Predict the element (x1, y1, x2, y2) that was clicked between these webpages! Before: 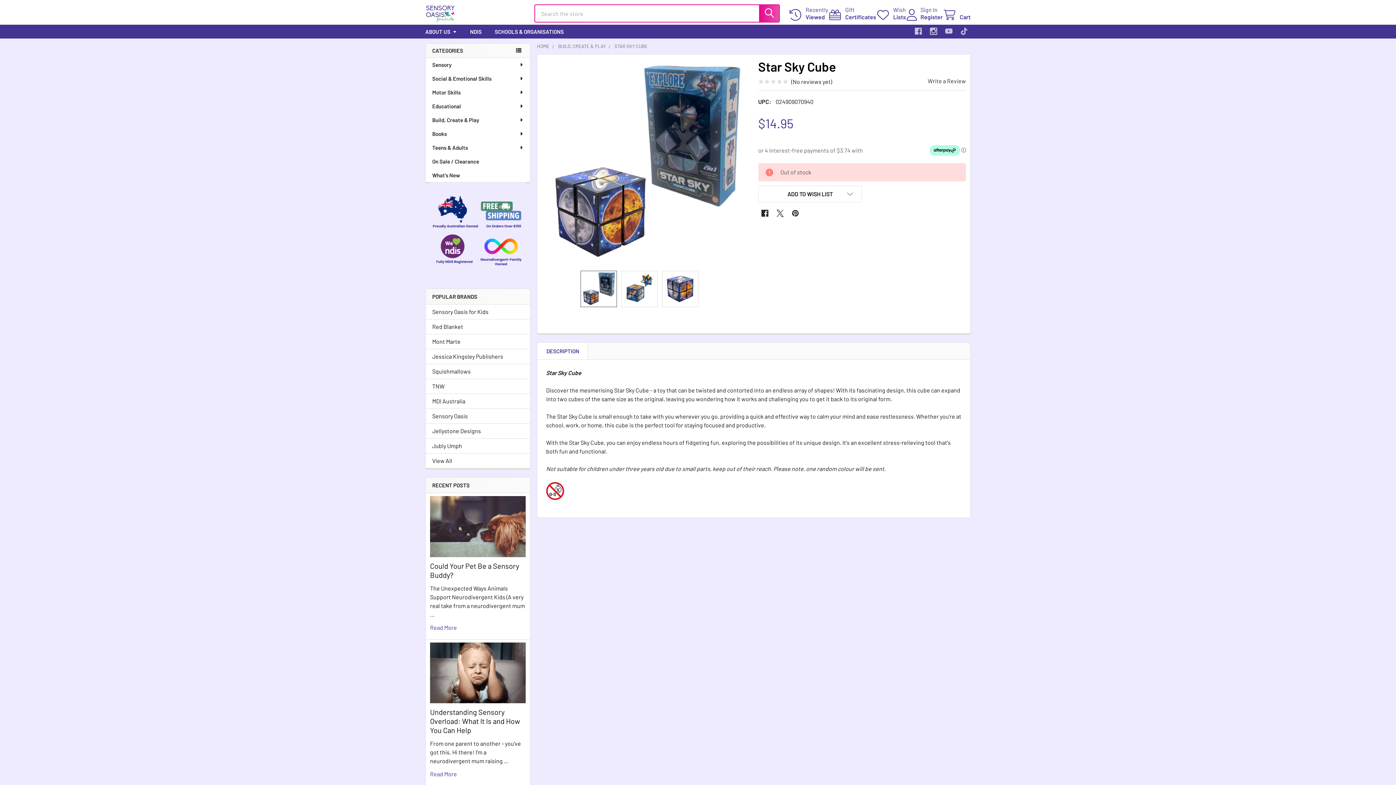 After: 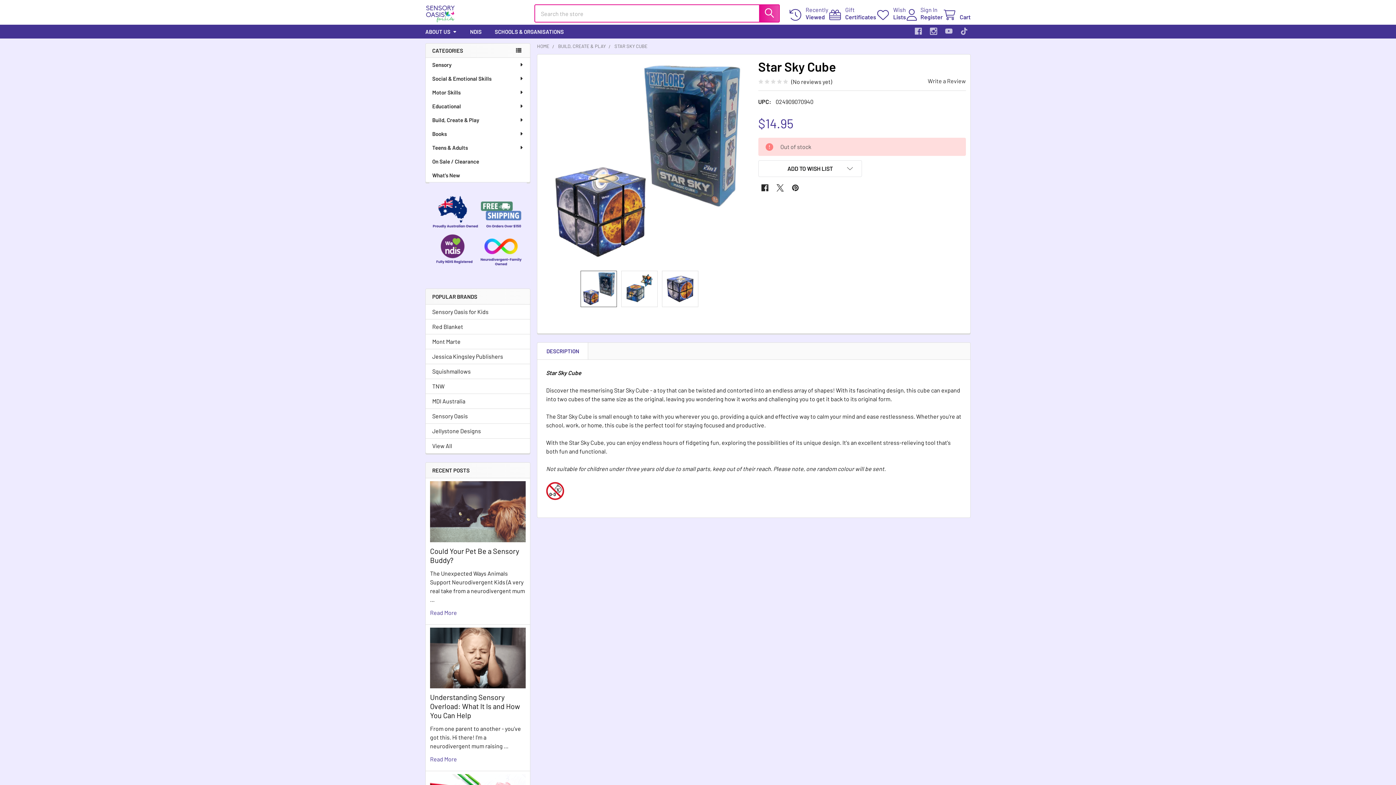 Action: bbox: (614, 43, 647, 49) label: STAR SKY CUBE